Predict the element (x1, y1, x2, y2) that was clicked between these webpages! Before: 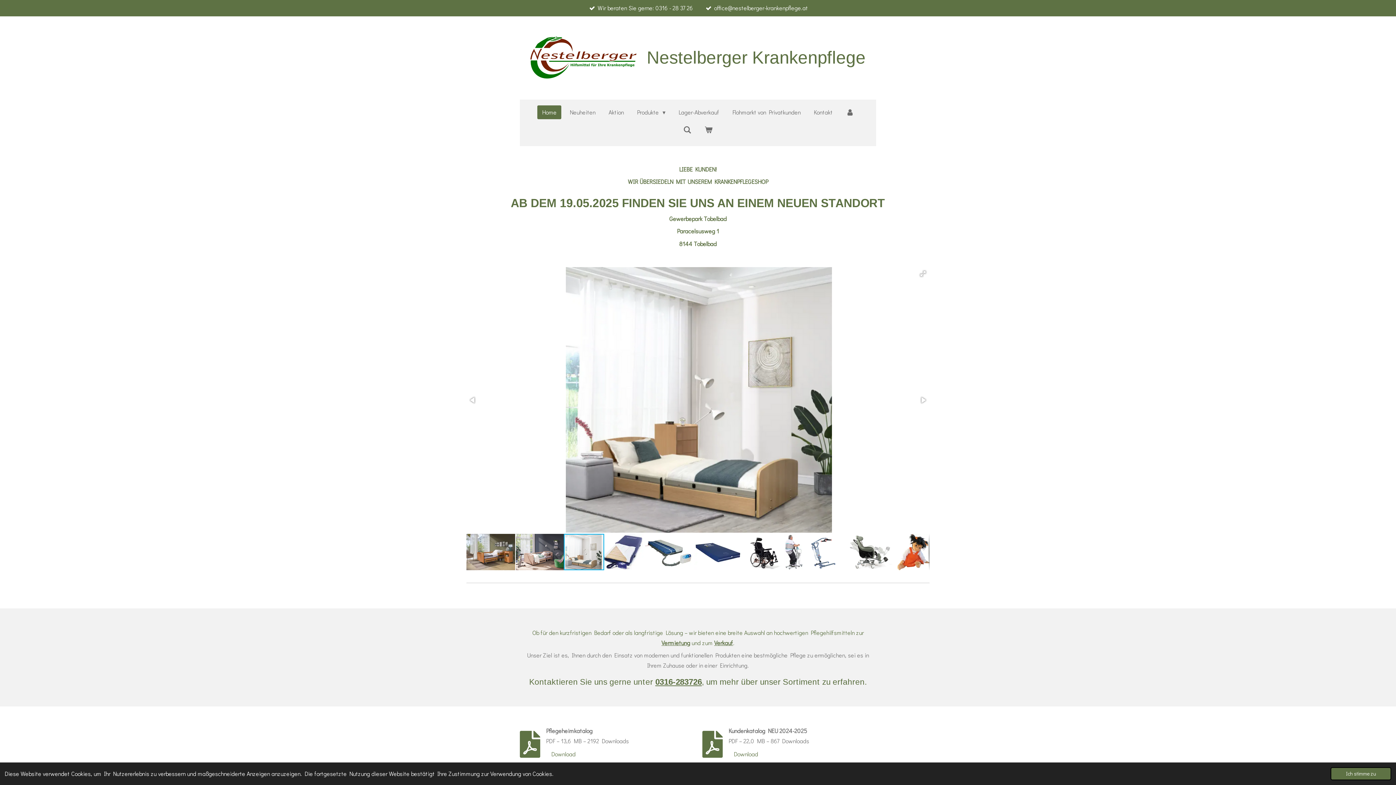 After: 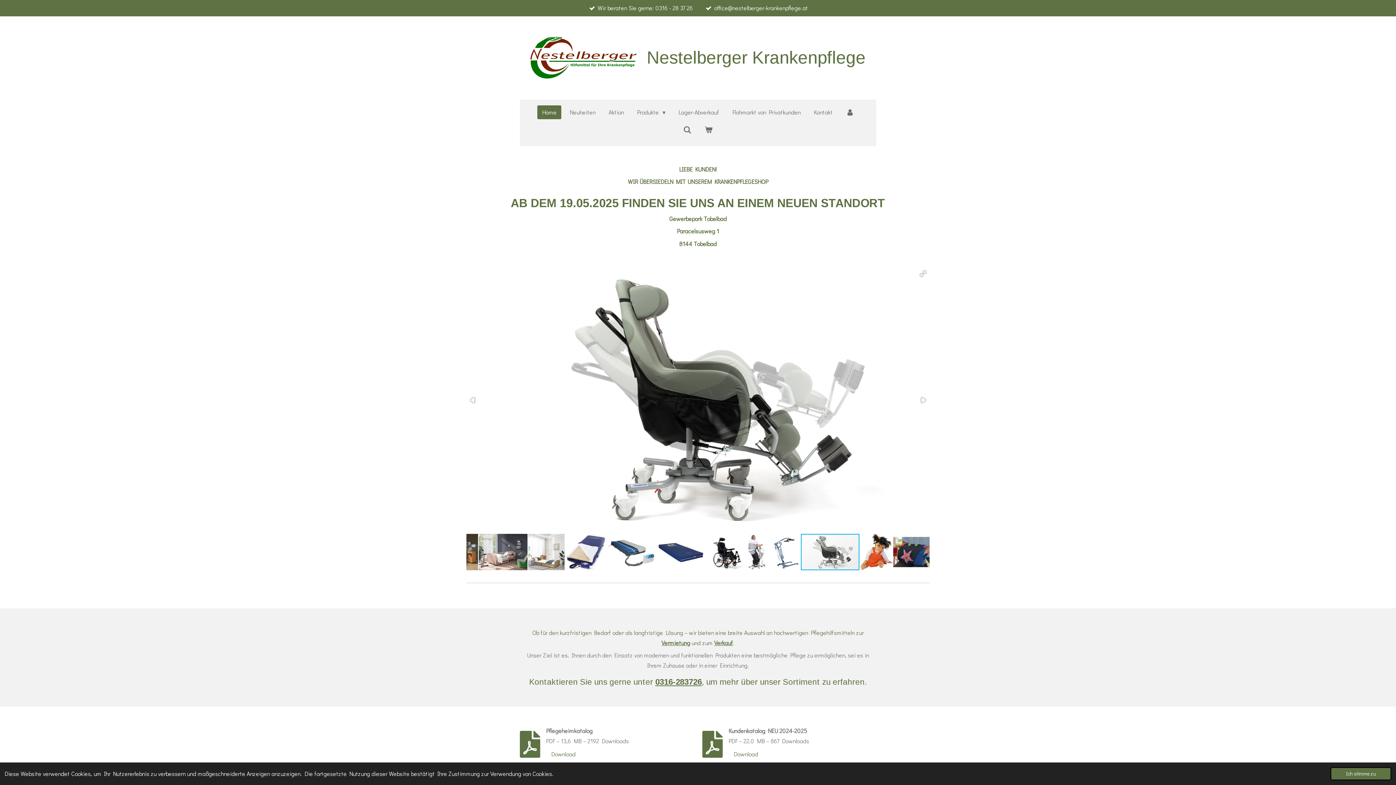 Action: bbox: (838, 533, 897, 571)